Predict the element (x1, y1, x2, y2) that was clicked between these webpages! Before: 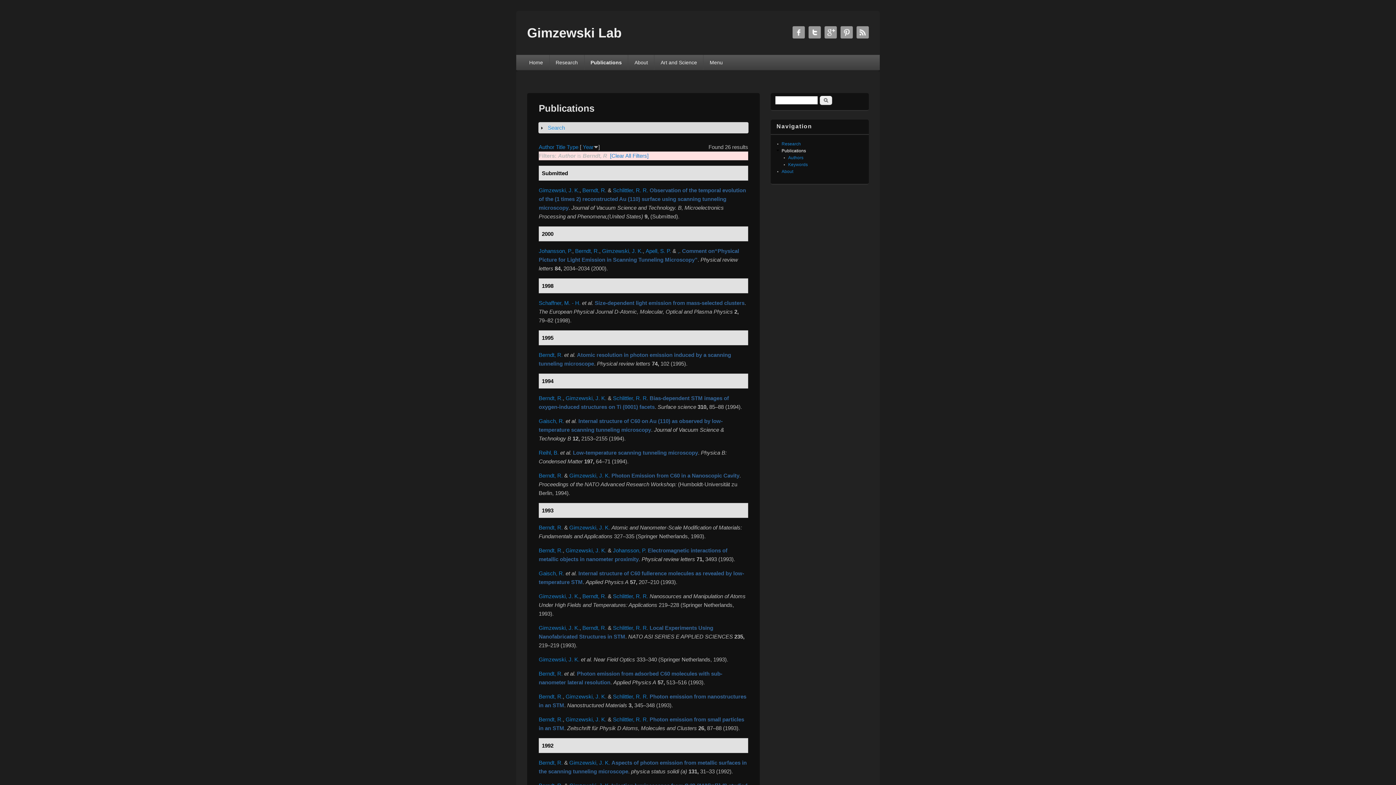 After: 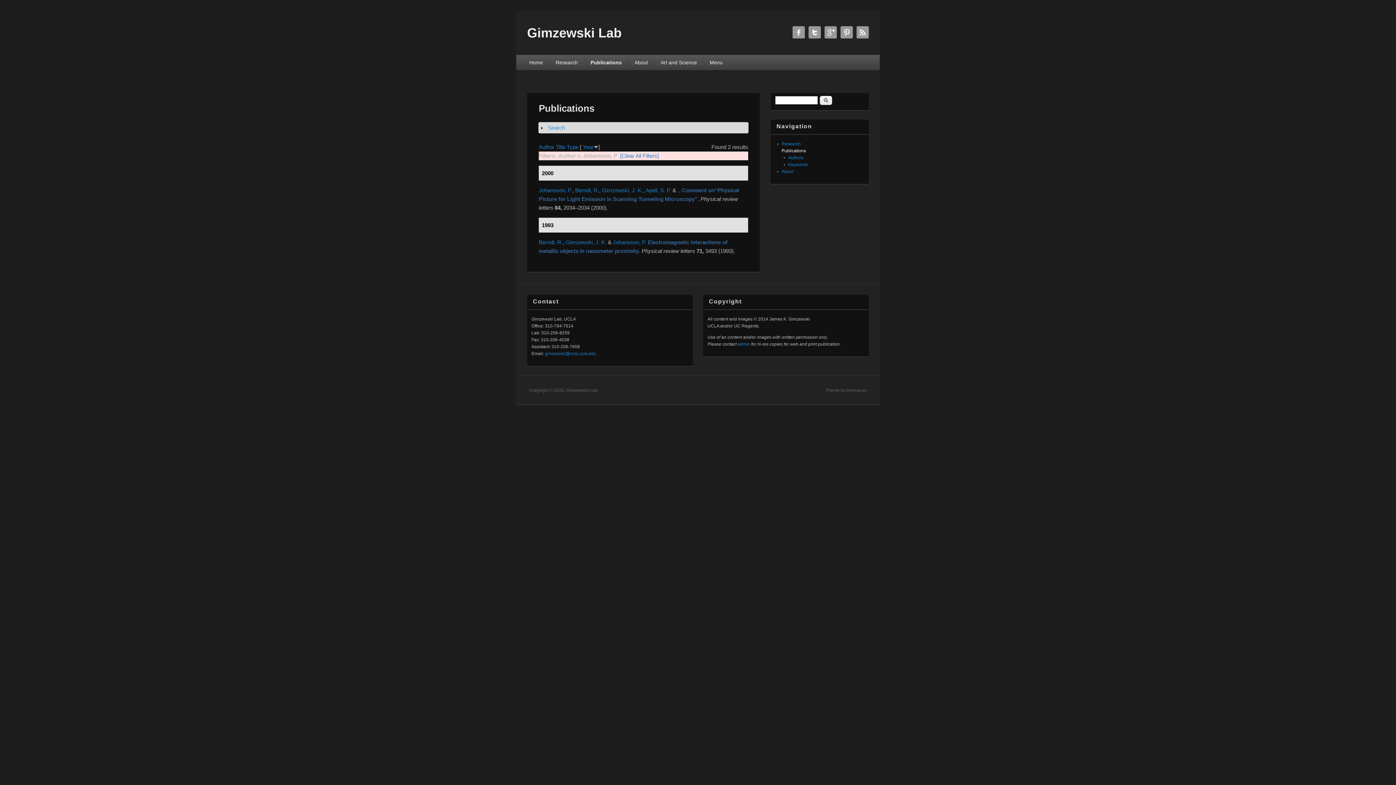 Action: label: Johansson, P. bbox: (613, 547, 646, 553)